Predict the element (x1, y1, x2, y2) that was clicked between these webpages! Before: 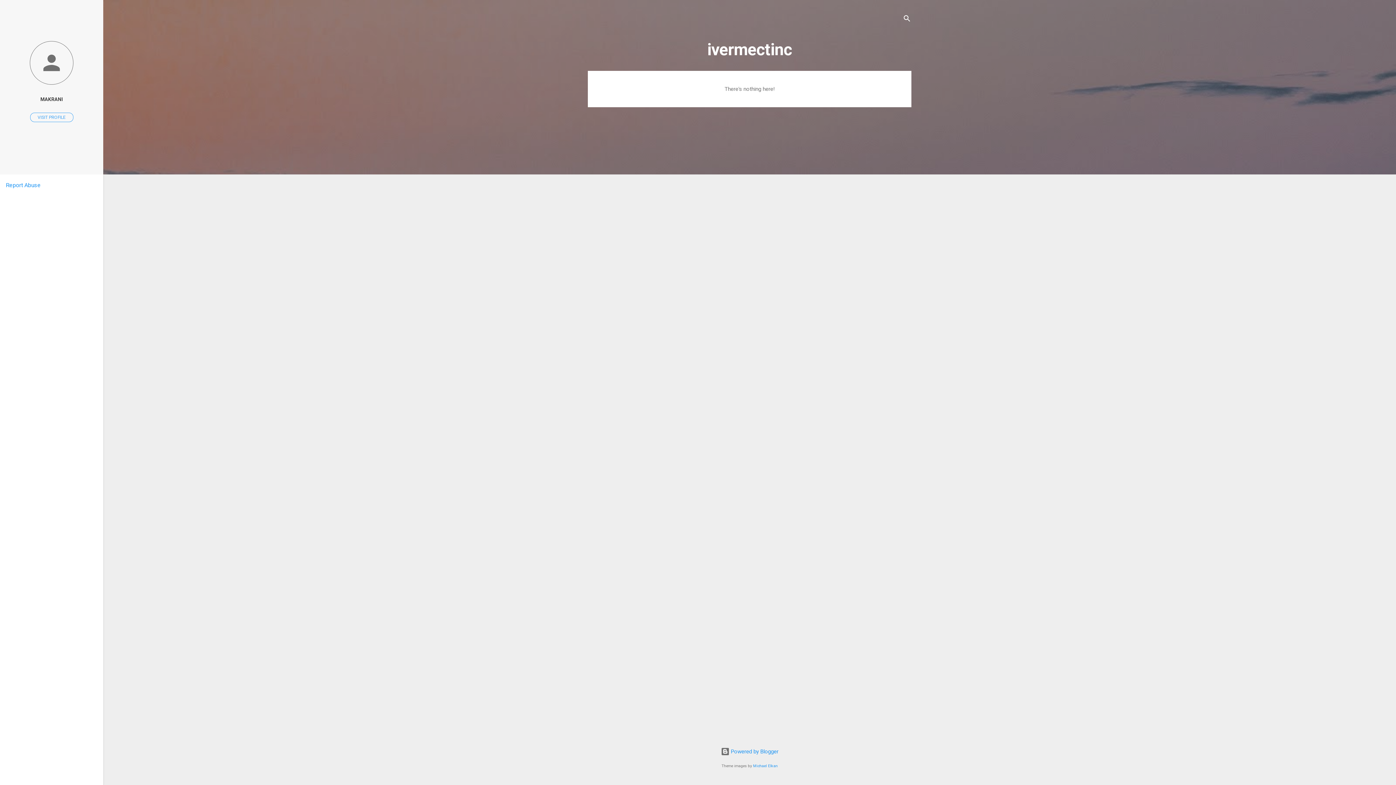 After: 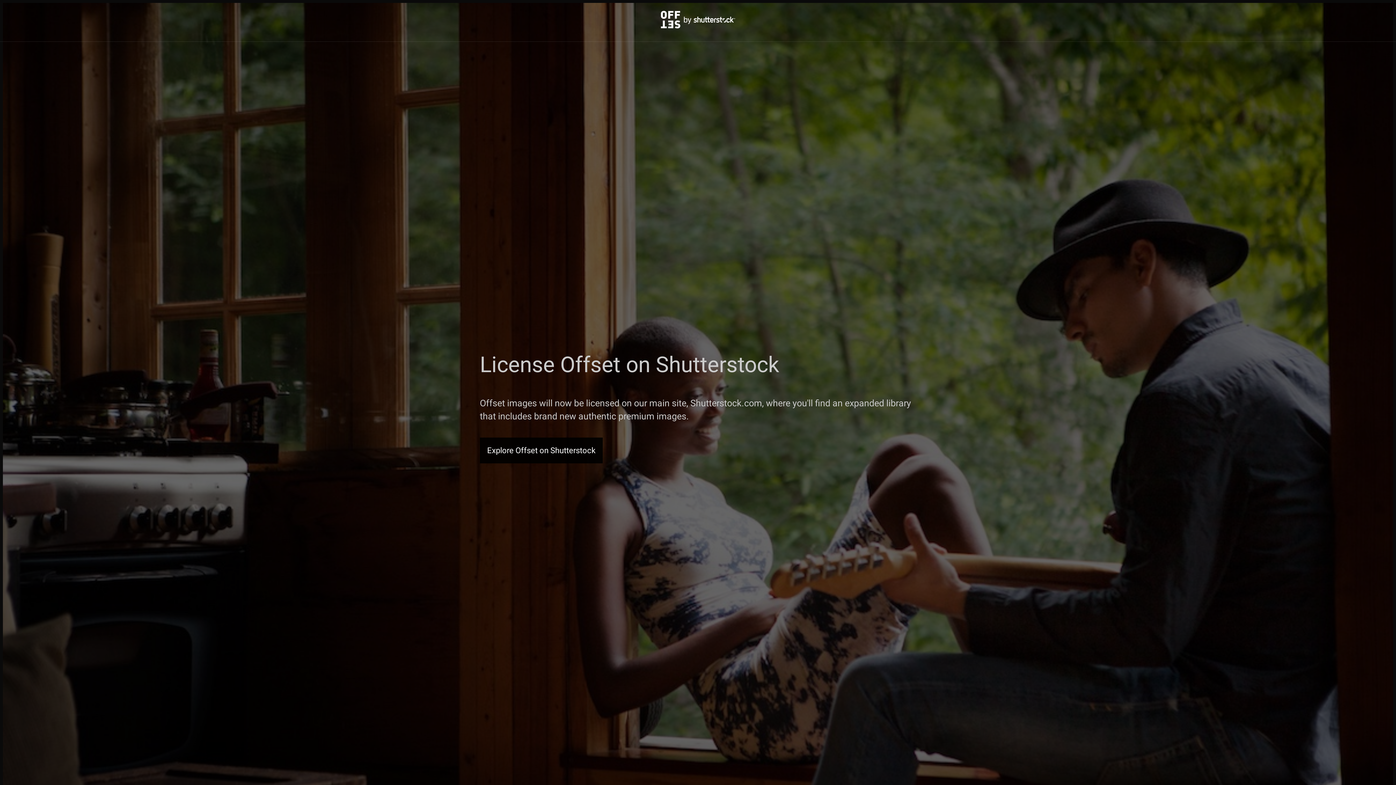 Action: bbox: (753, 764, 778, 768) label: Michael Elkan